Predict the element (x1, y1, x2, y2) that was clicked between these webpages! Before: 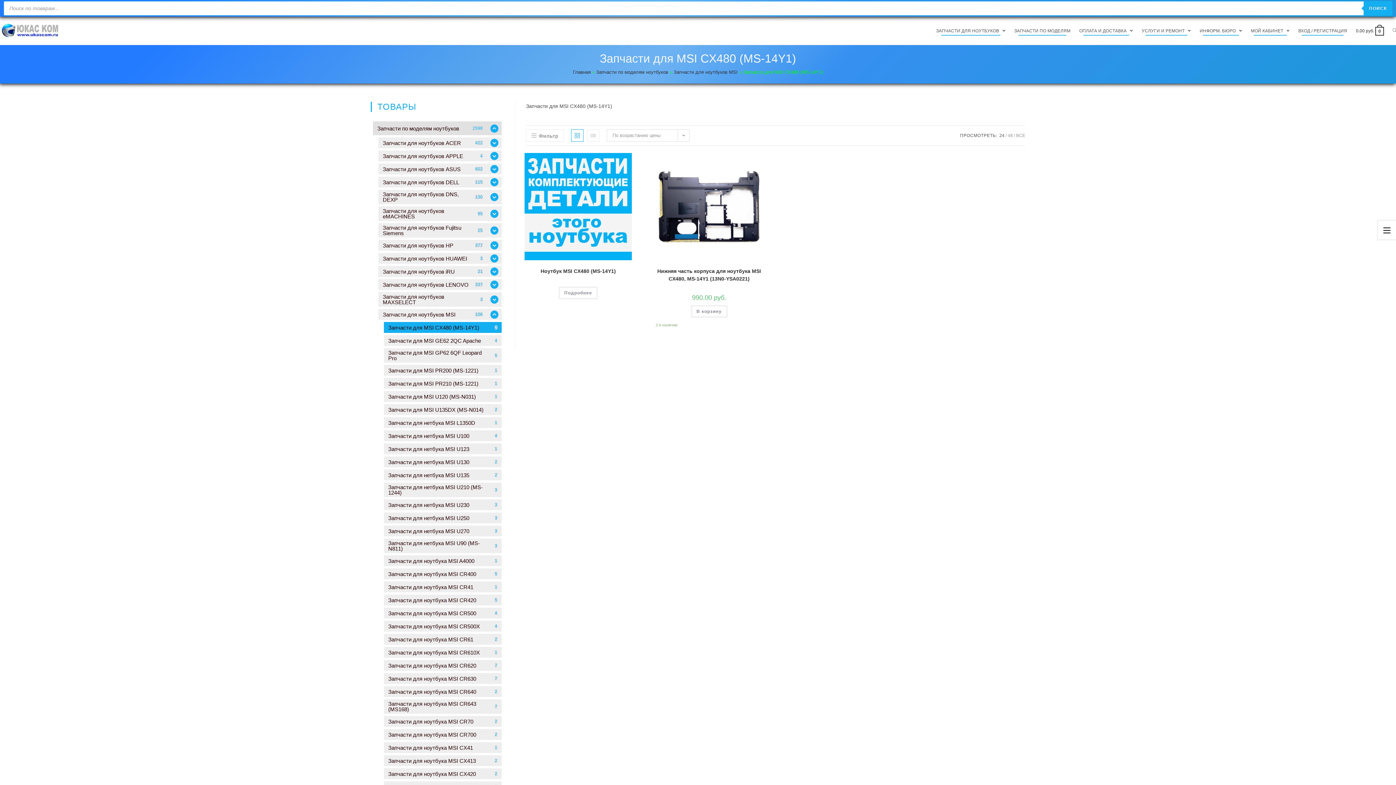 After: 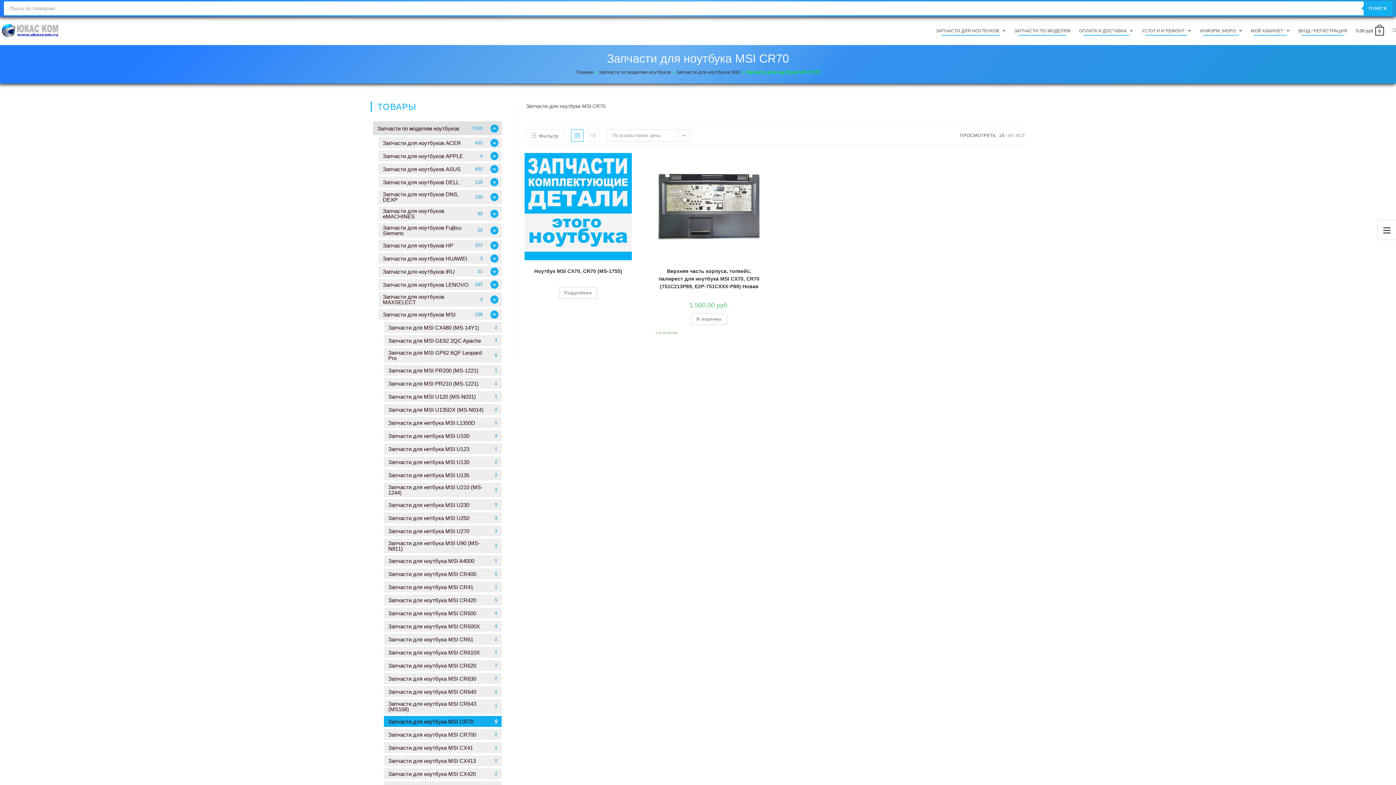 Action: label: Запчасти для ноутбука MSI CR70
2 bbox: (384, 716, 501, 727)